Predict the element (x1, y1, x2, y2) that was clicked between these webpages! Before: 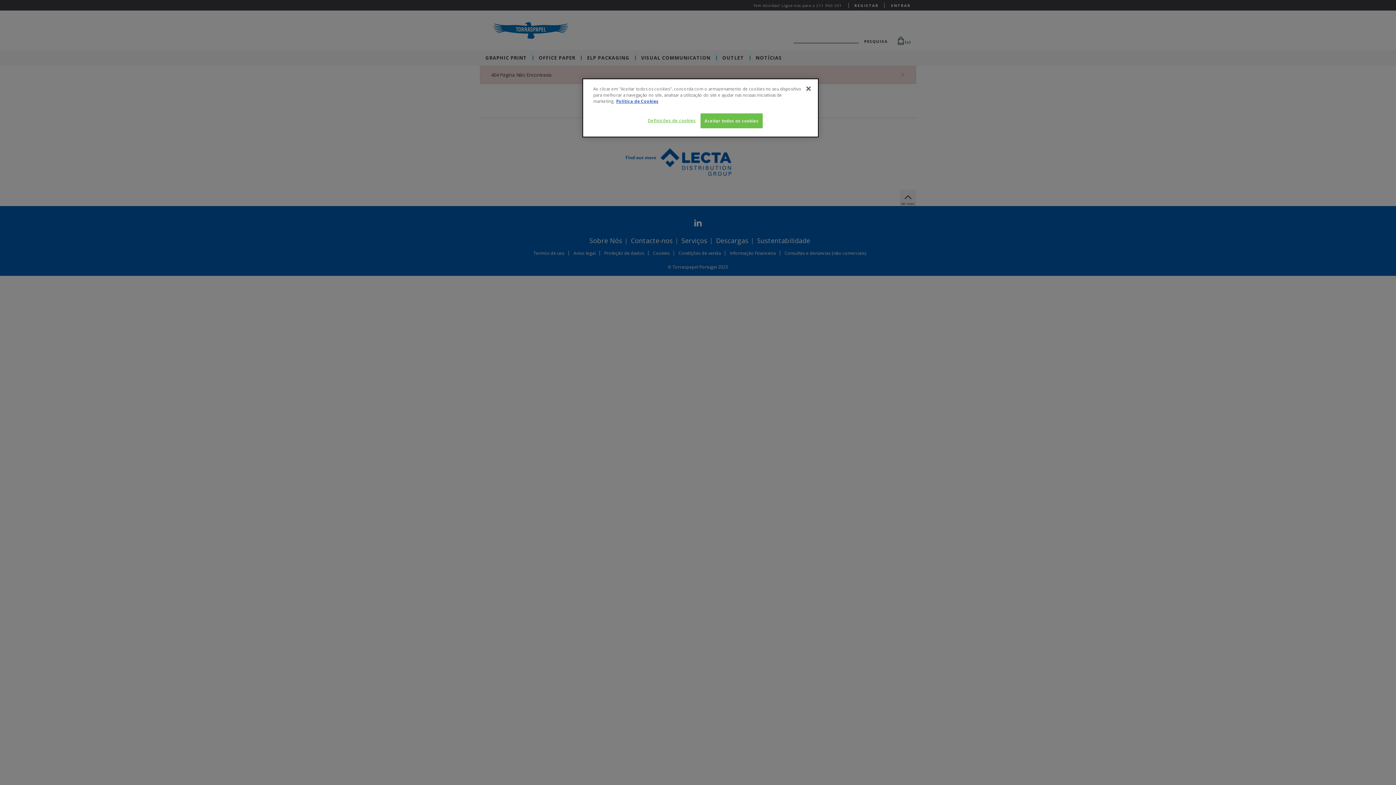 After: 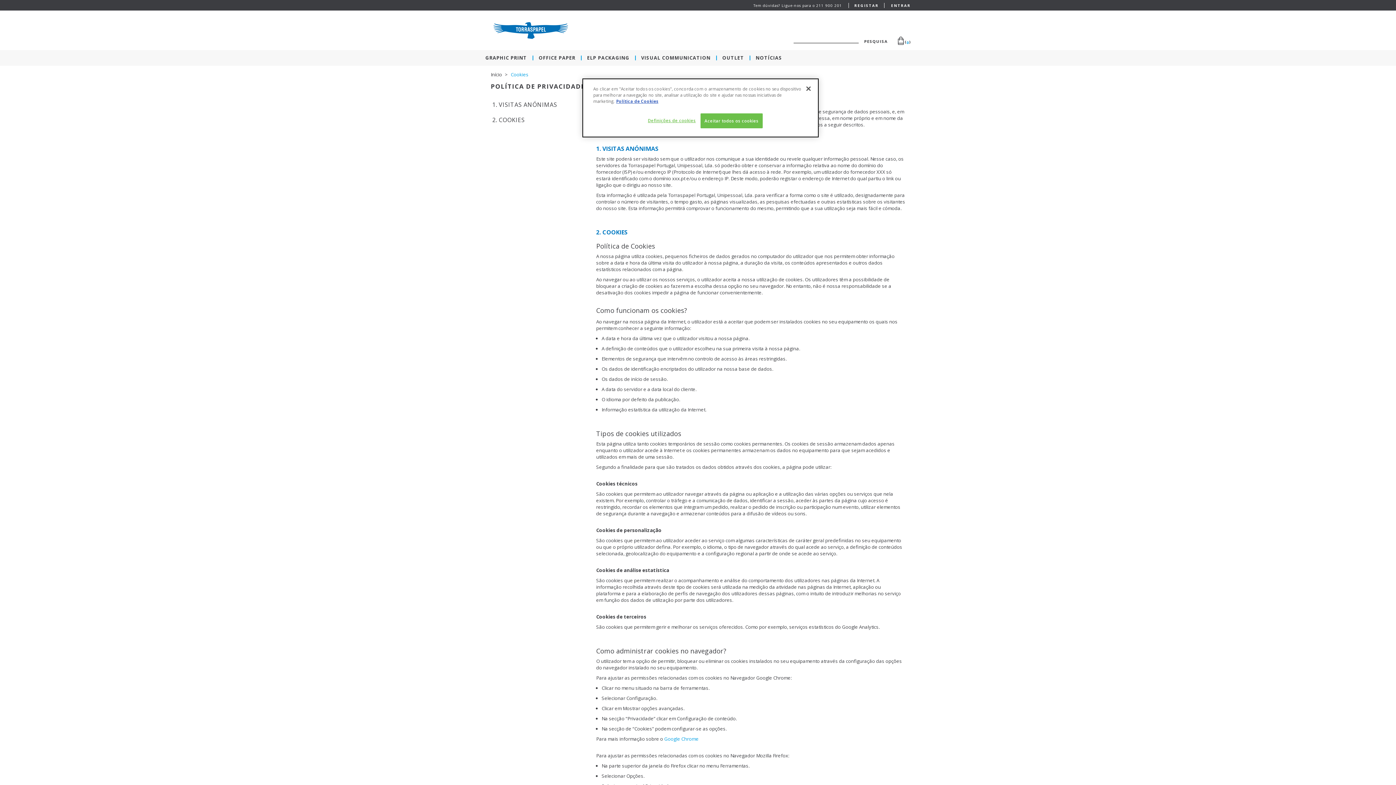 Action: bbox: (616, 98, 658, 104) label: Política de Cookies